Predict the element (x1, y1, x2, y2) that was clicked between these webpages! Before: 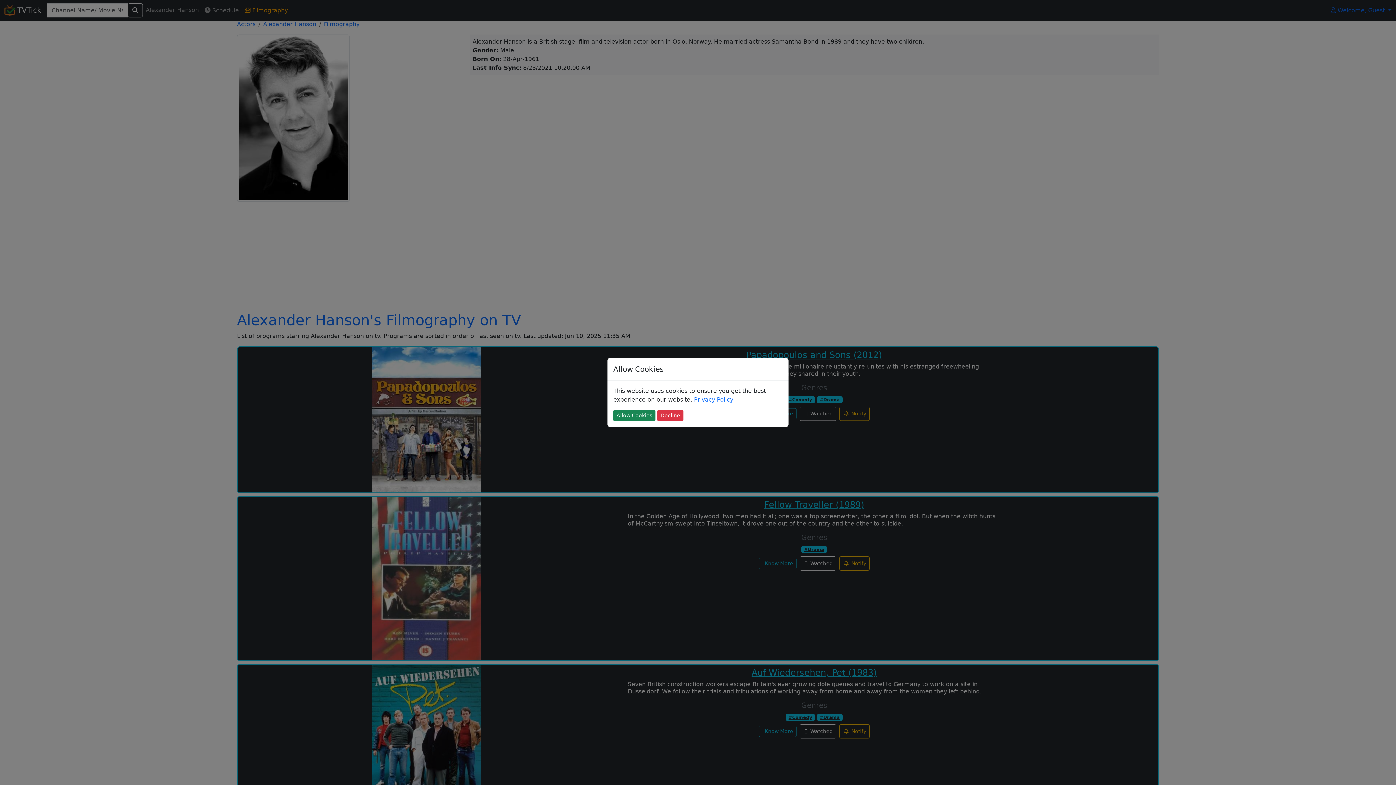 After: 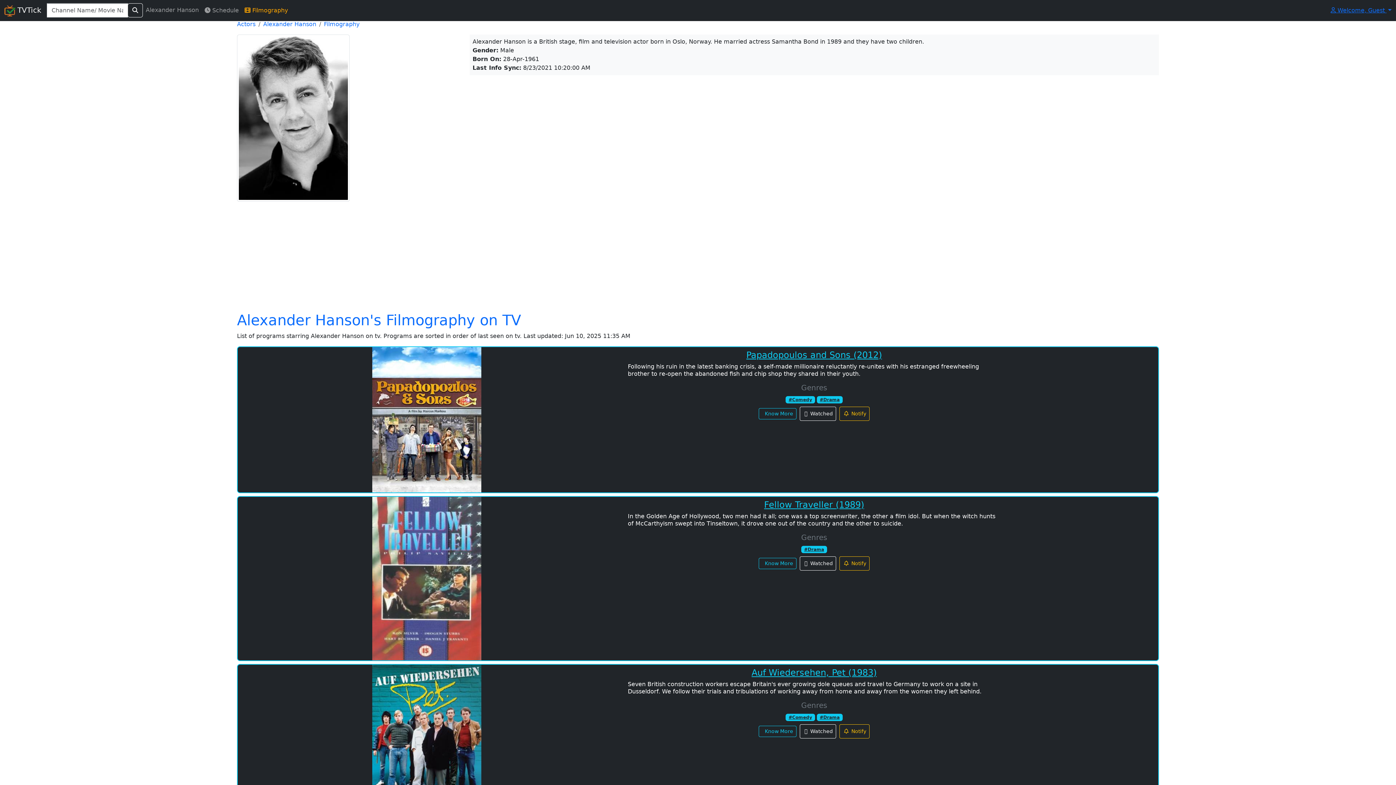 Action: bbox: (657, 410, 683, 421) label: Decline